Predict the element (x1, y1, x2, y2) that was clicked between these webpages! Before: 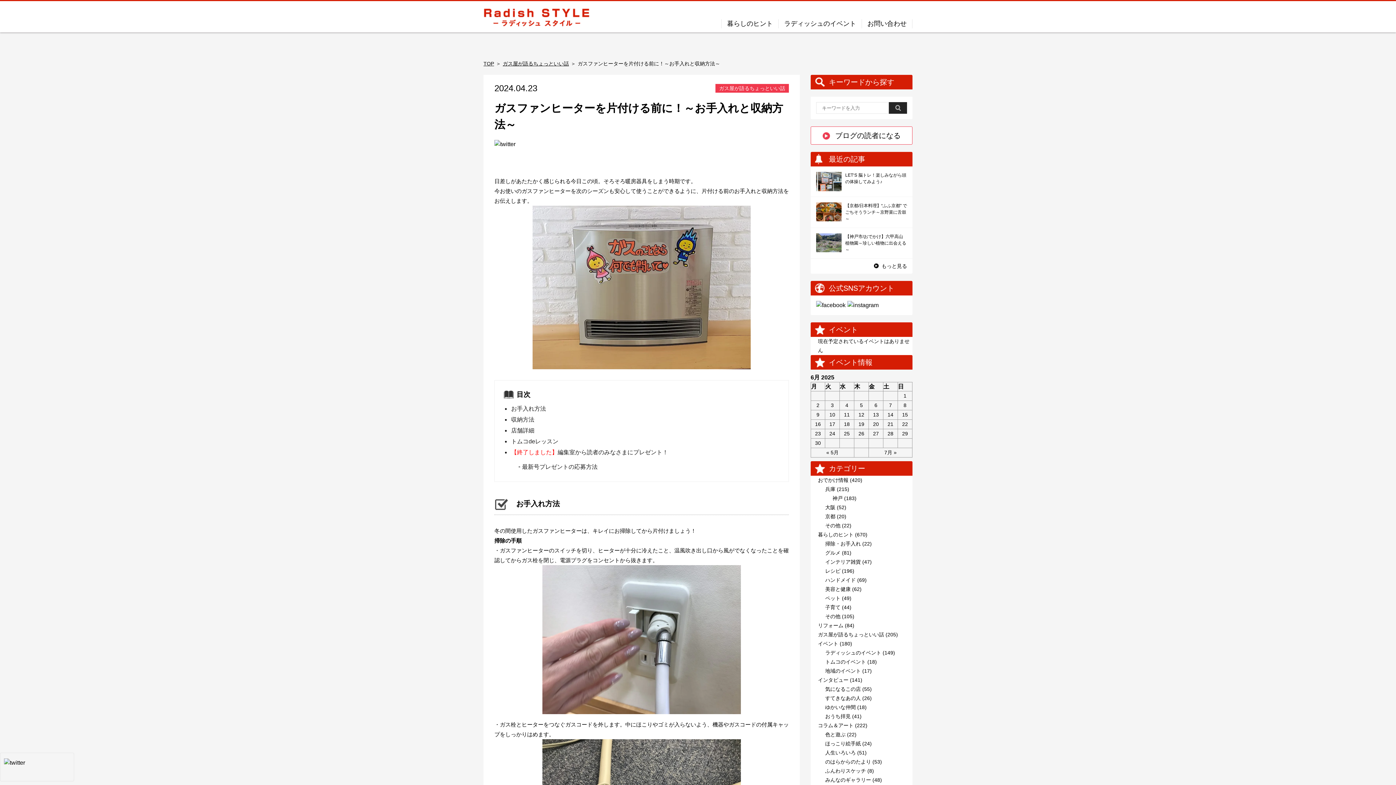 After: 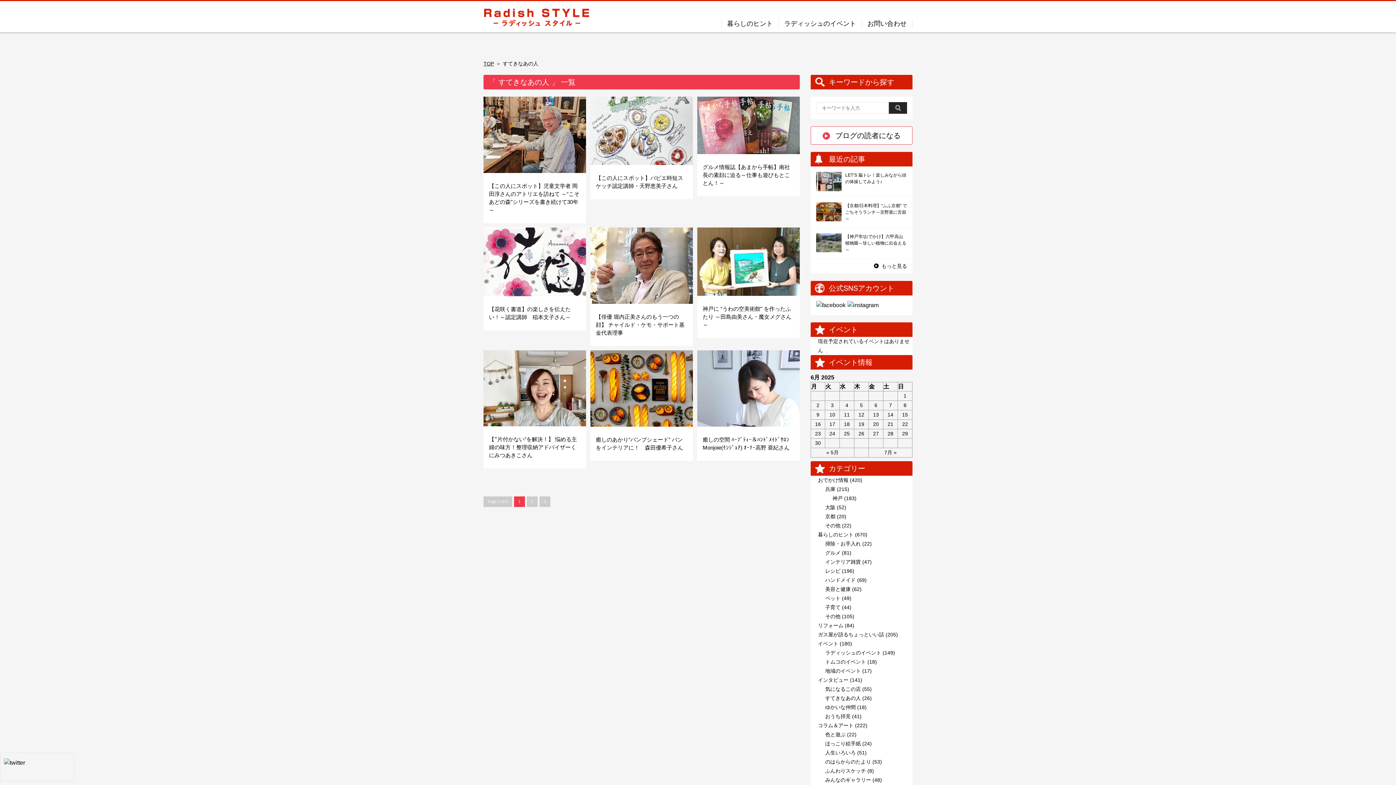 Action: label: すてきなあの人 bbox: (825, 695, 861, 701)